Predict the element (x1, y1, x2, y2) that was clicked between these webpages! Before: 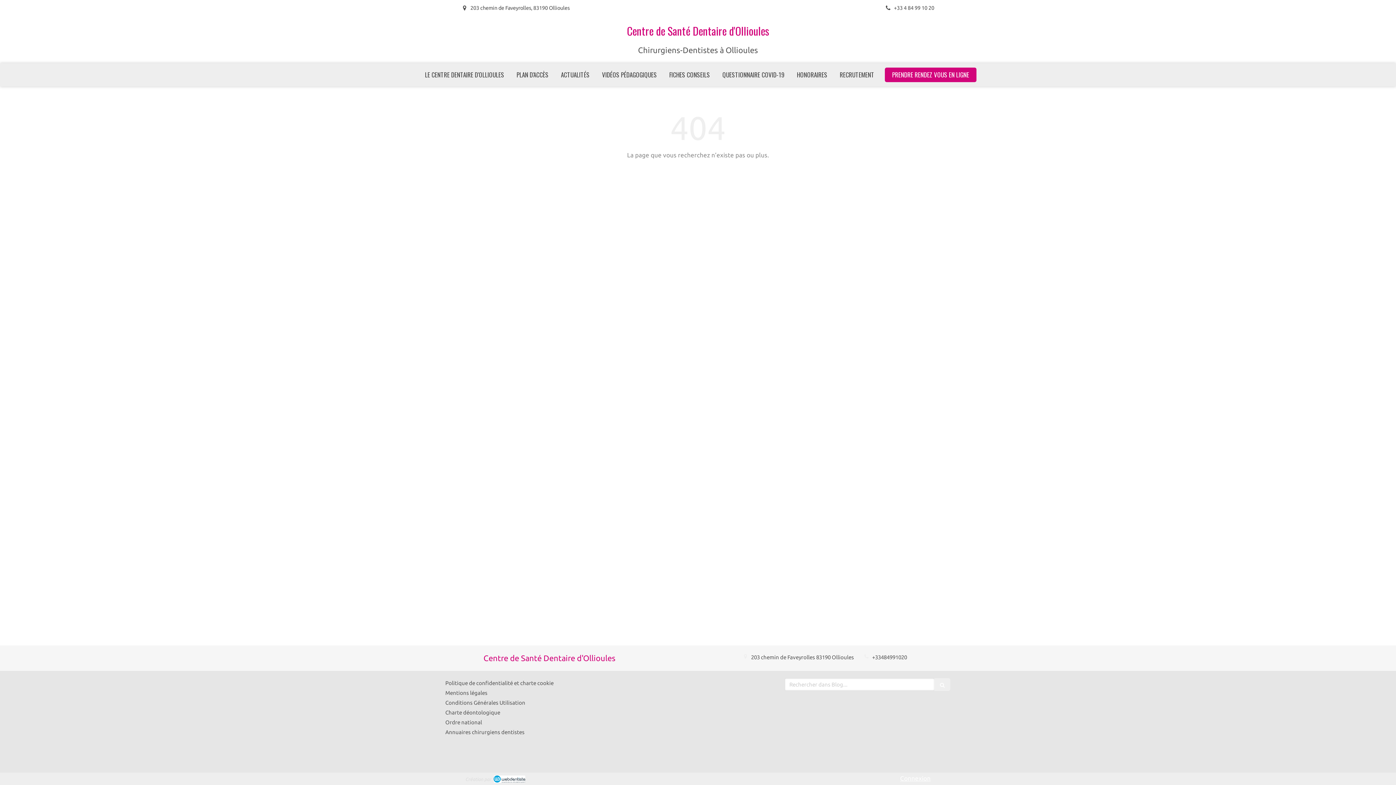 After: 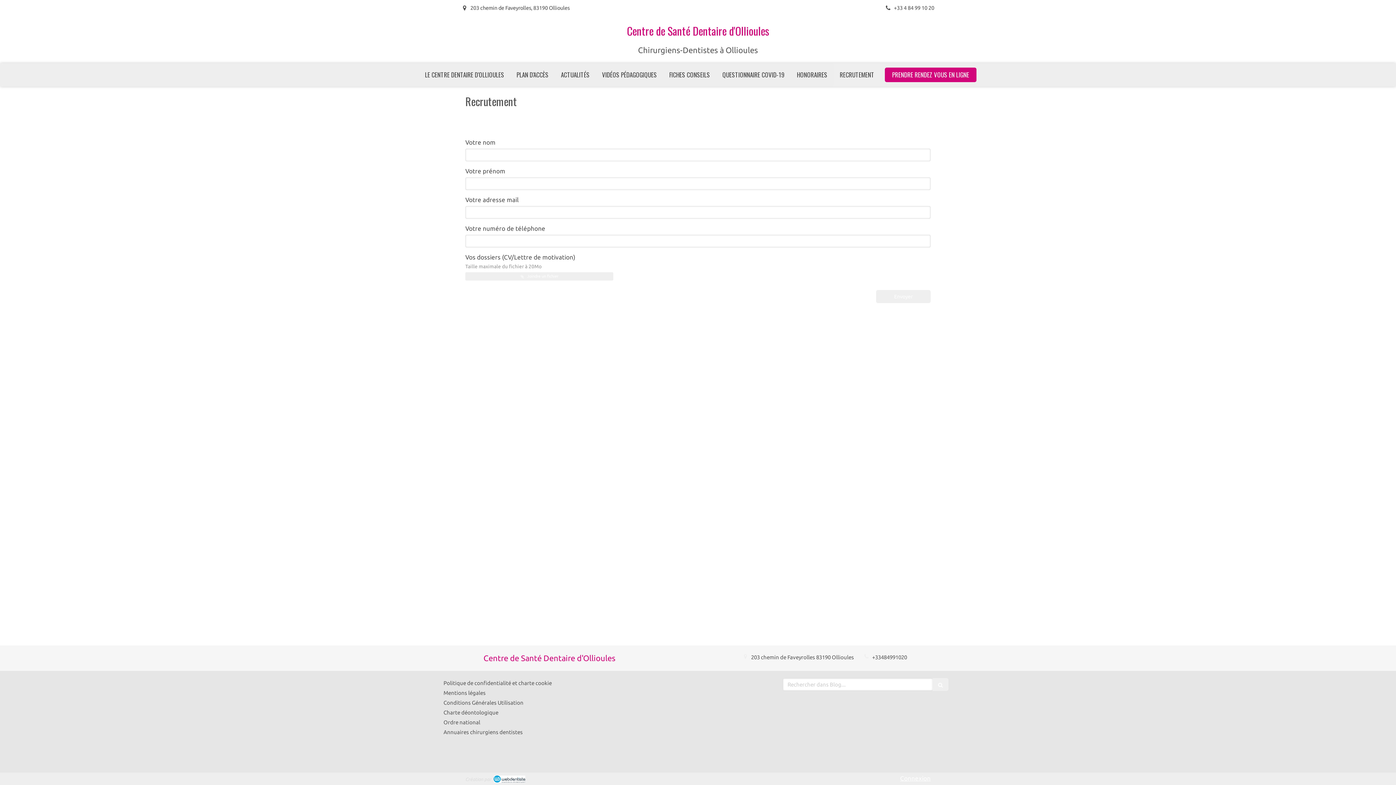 Action: label: RECRUTEMENT bbox: (834, 63, 880, 86)